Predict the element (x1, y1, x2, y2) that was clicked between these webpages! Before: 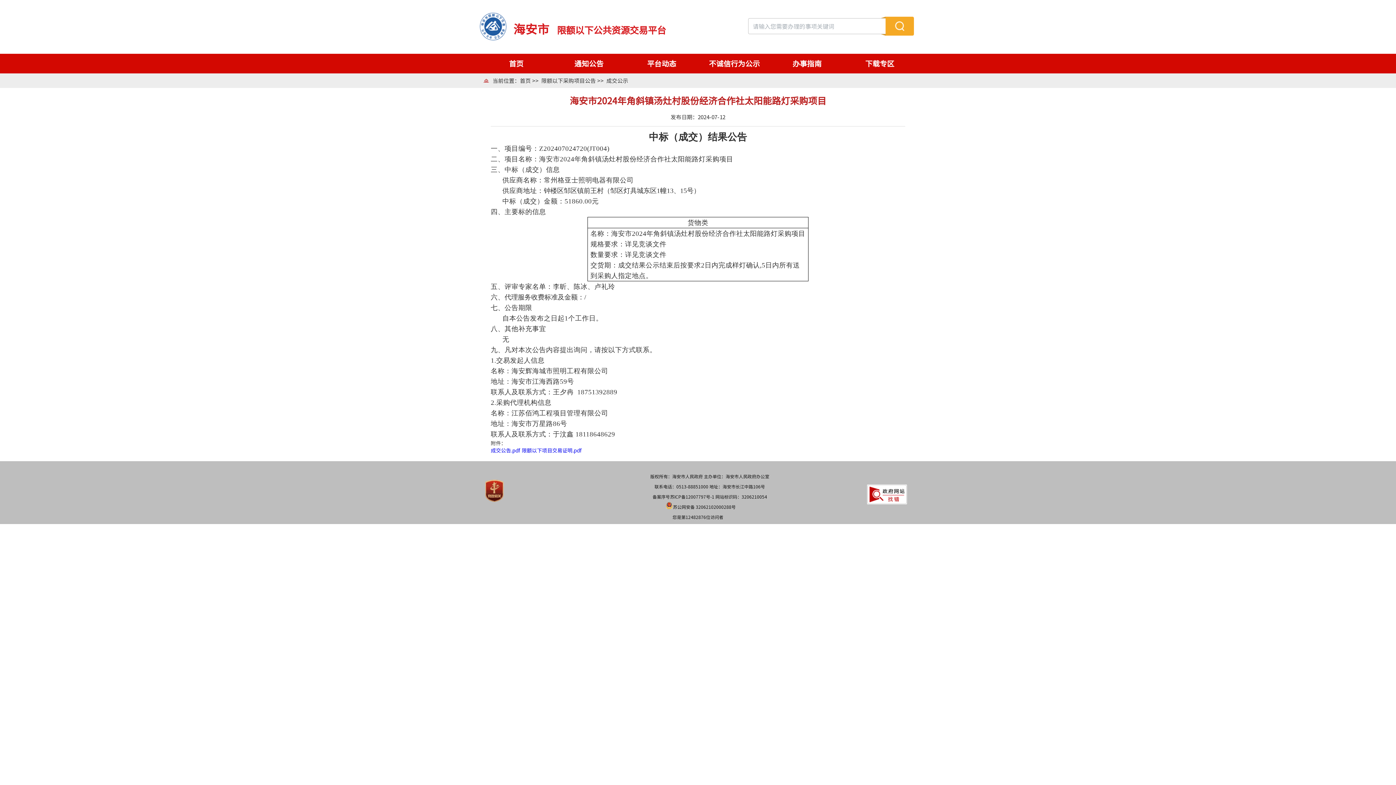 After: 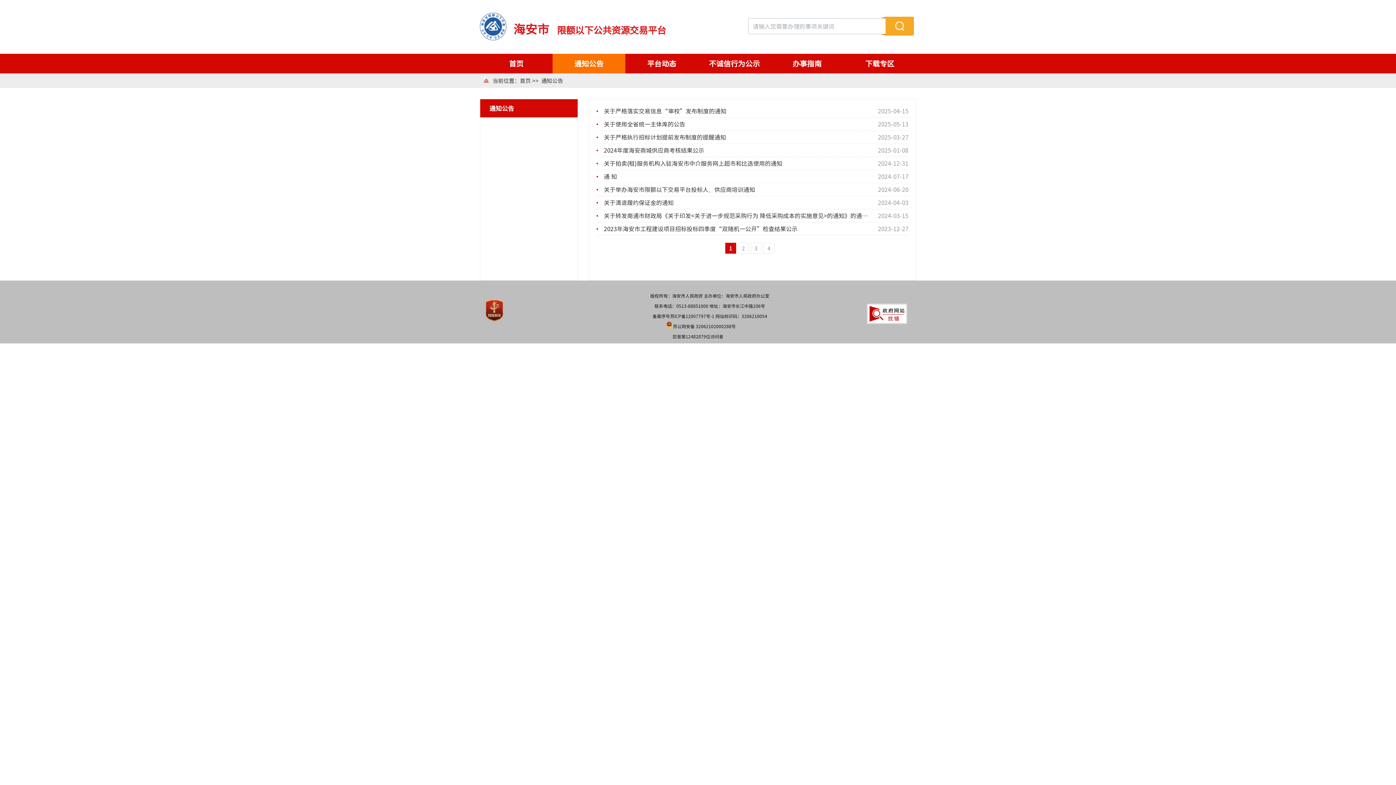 Action: label: 通知公告 bbox: (552, 53, 625, 73)